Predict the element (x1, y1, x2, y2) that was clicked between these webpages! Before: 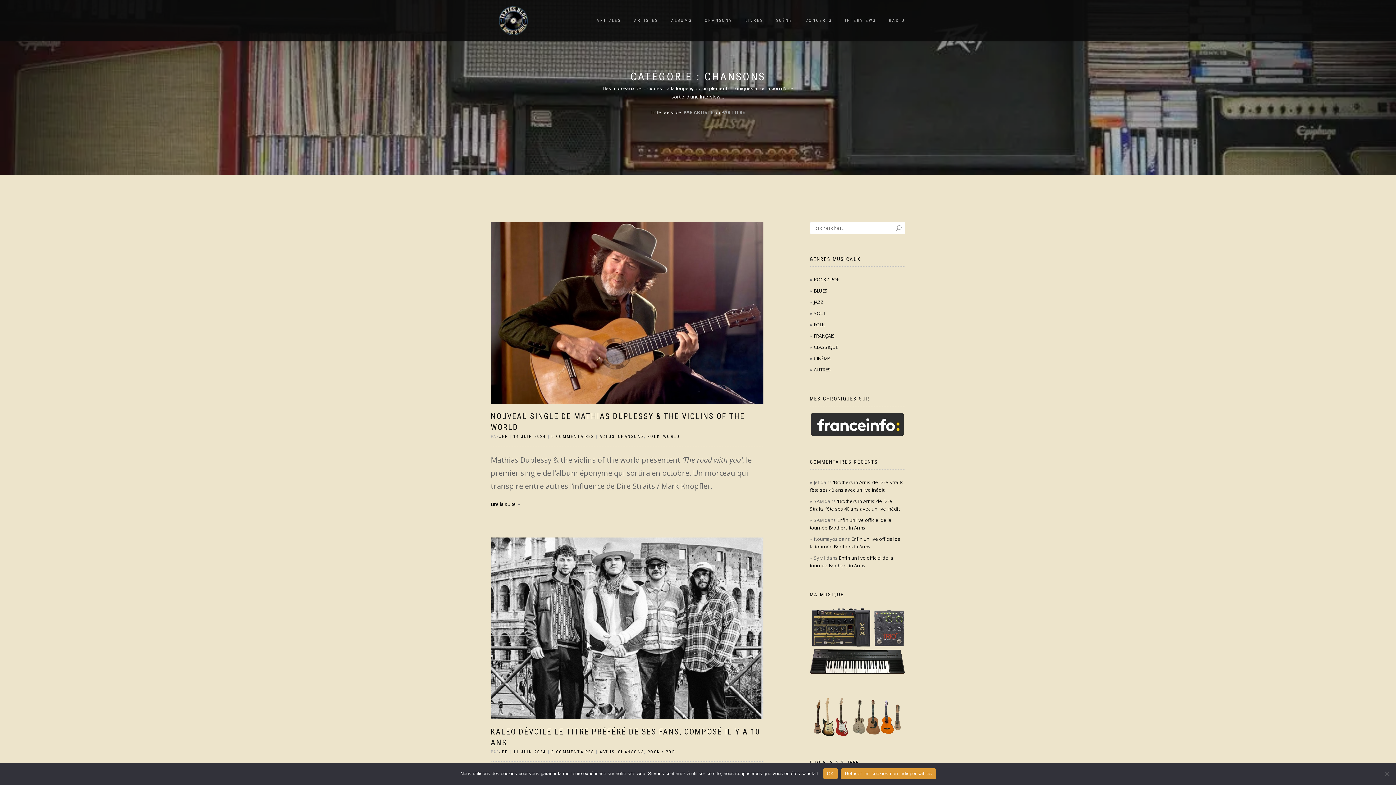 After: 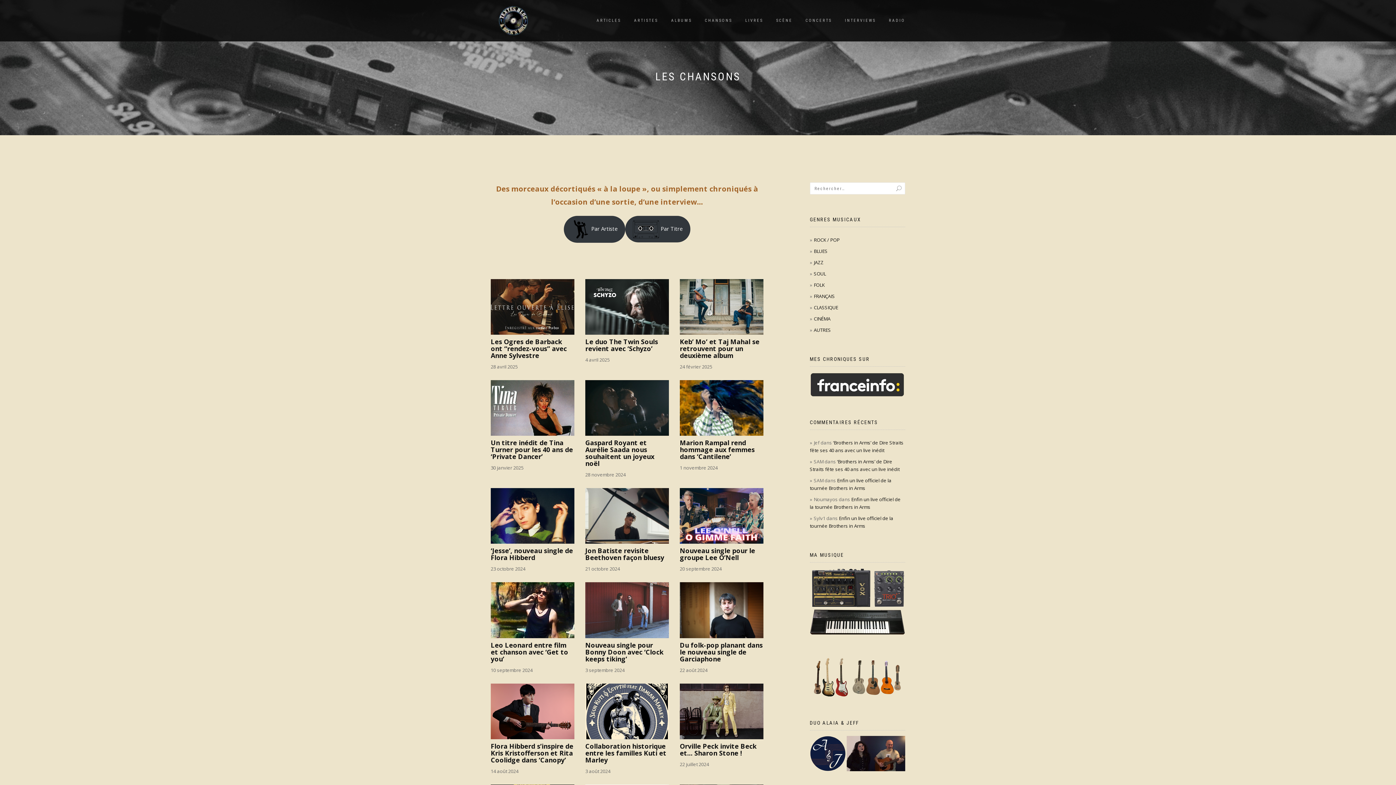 Action: bbox: (699, 16, 737, 25) label: CHANSONS